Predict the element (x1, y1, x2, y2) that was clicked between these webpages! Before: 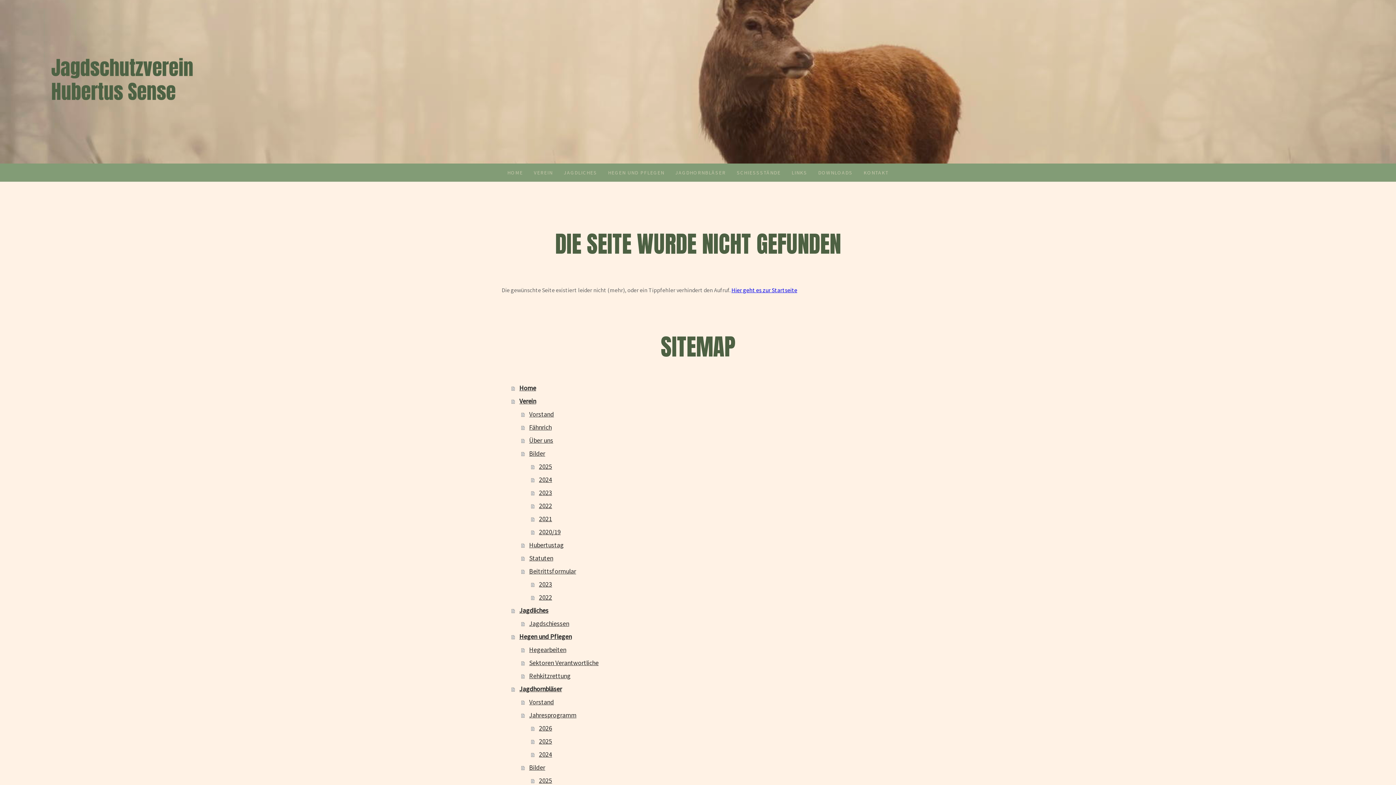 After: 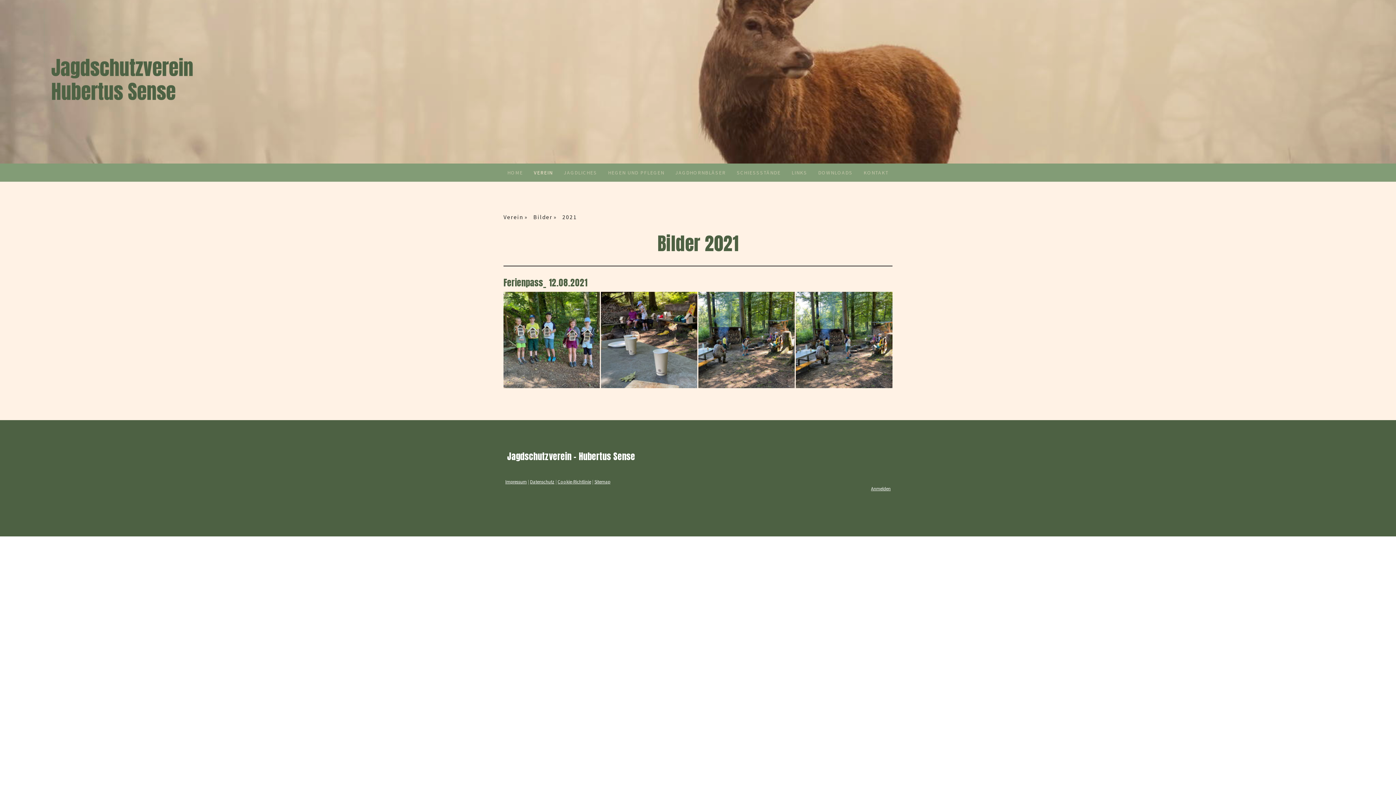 Action: bbox: (531, 512, 894, 525) label: 2021